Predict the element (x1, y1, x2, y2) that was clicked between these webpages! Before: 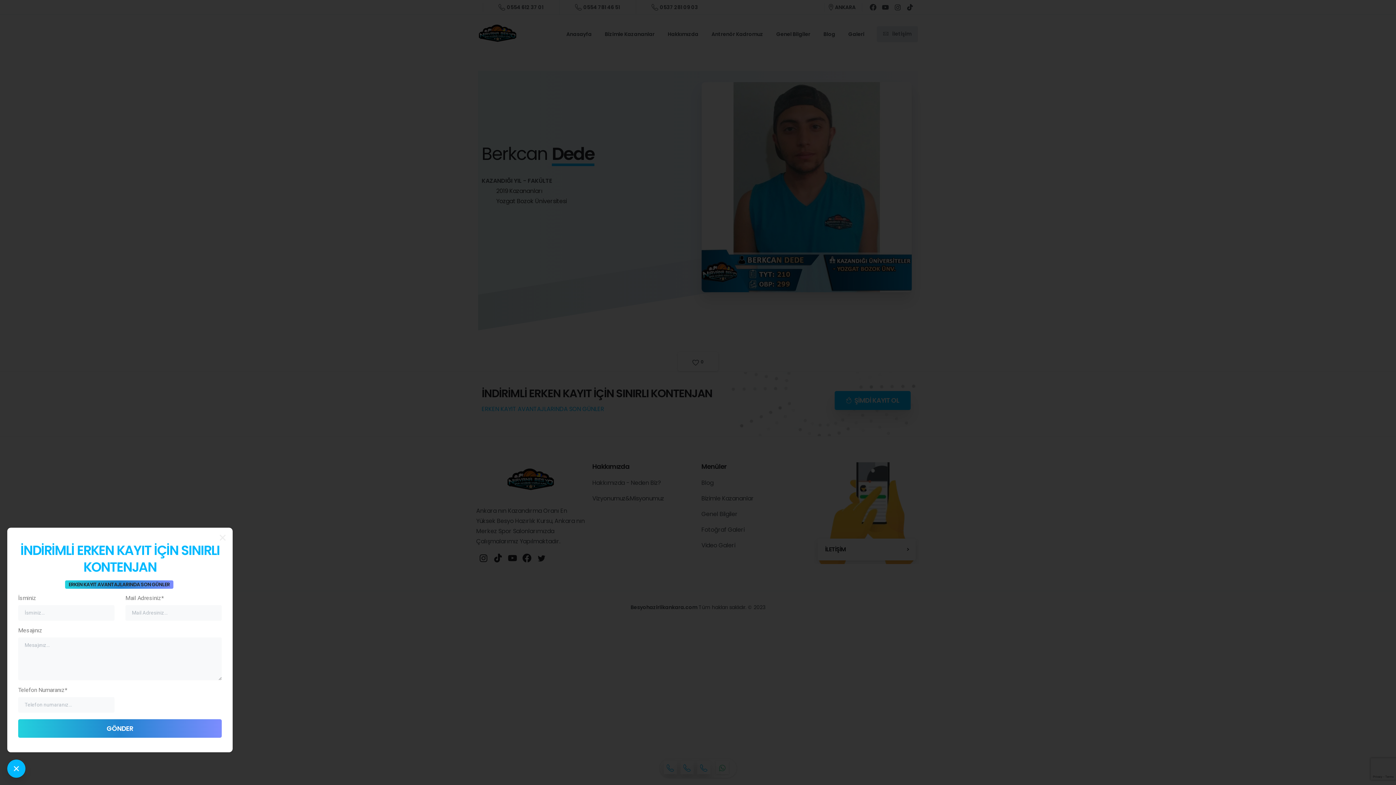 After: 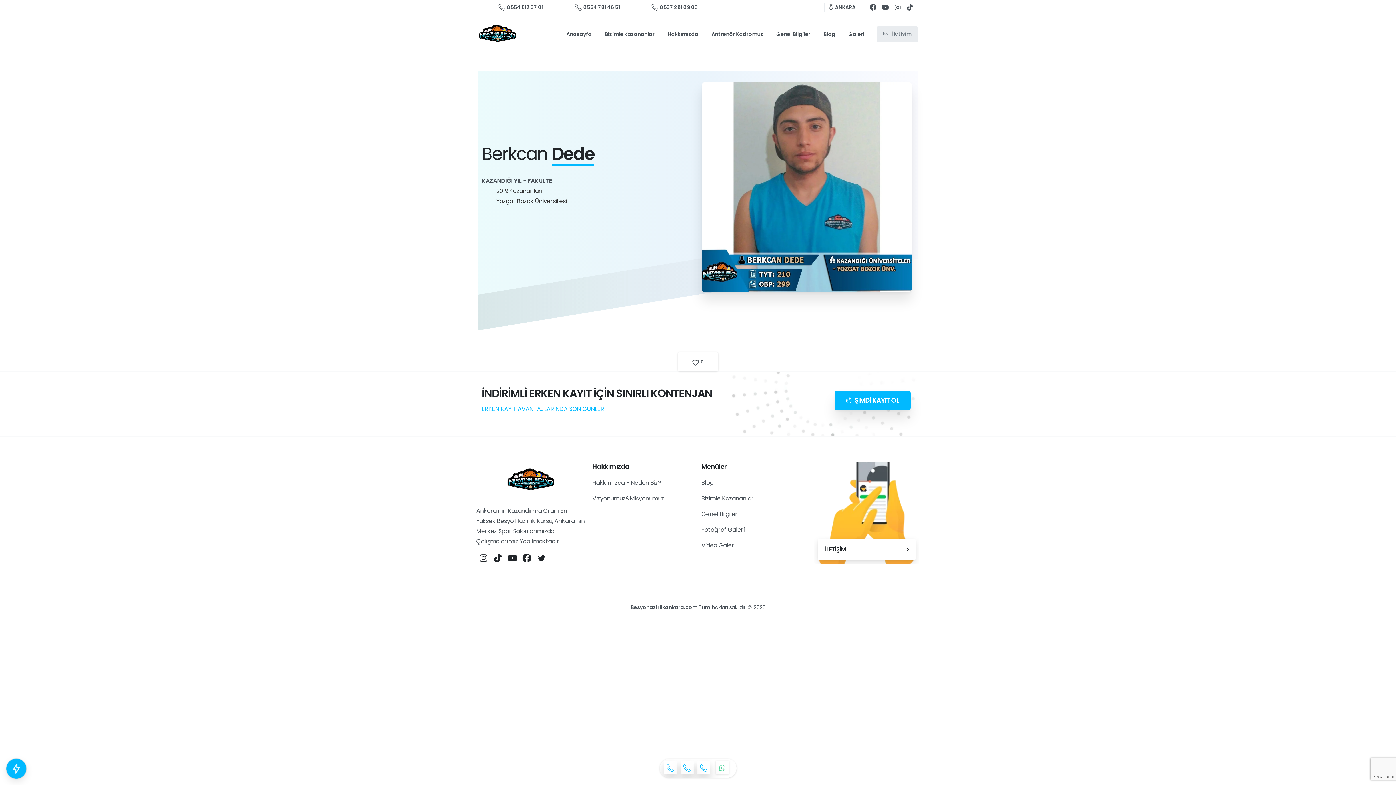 Action: label: Countdown popup Elementor bbox: (7, 760, 25, 778)